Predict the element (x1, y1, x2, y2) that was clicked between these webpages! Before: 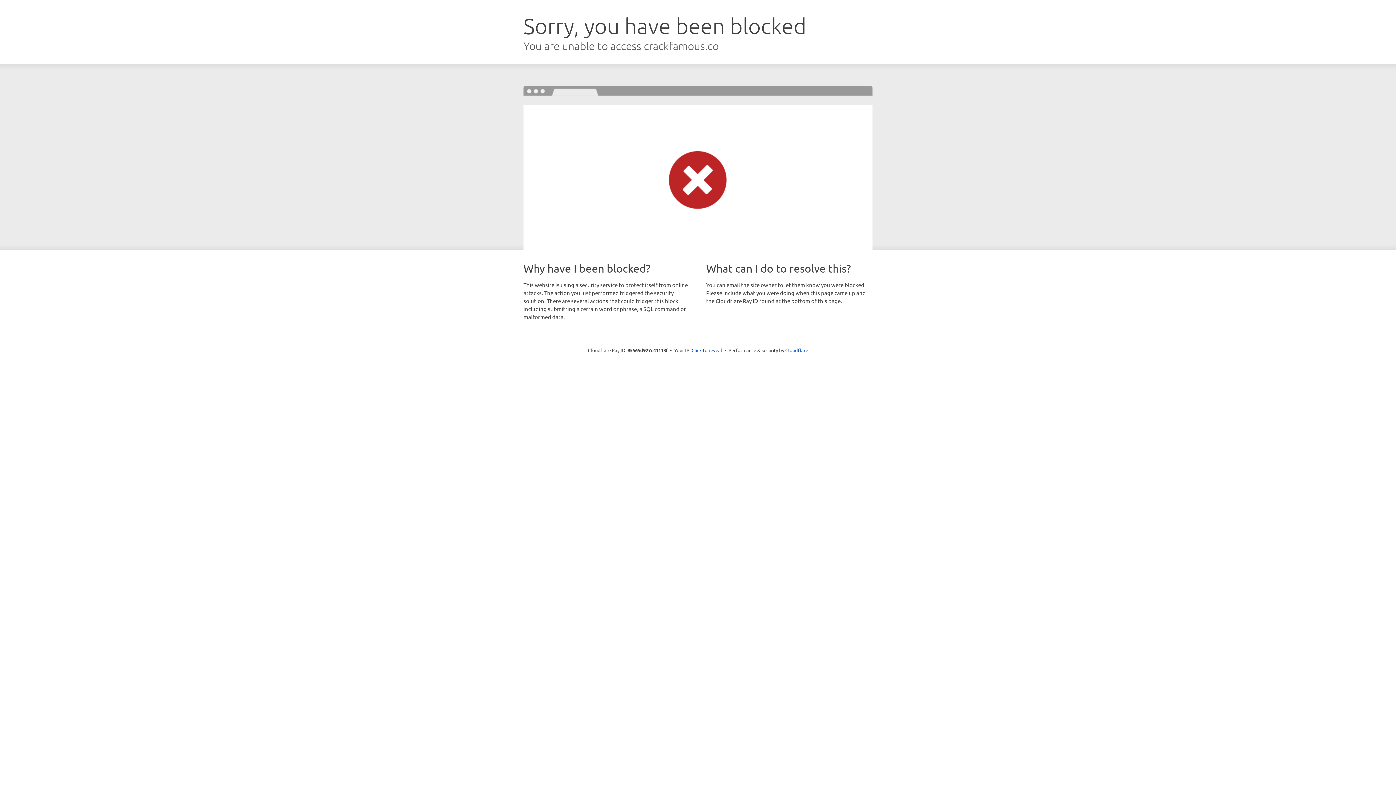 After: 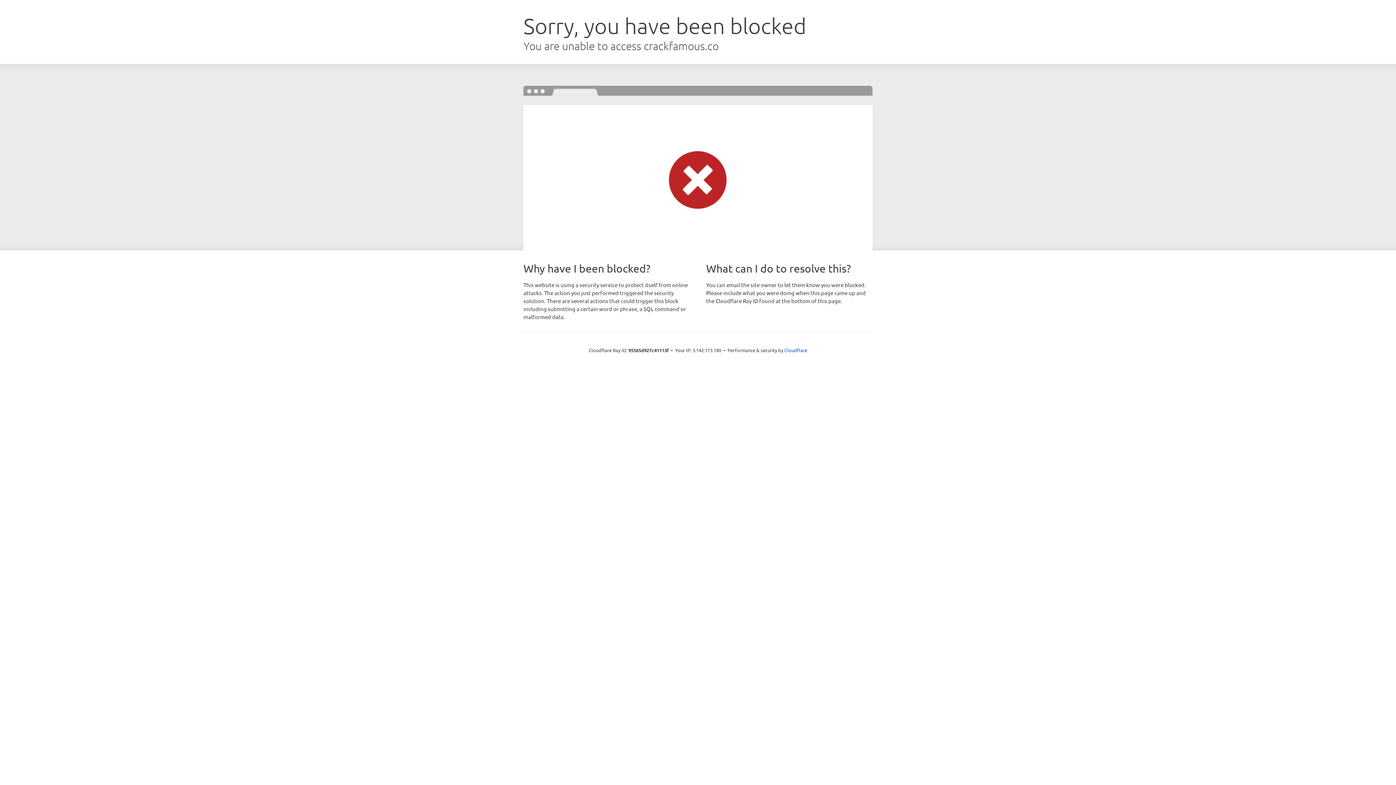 Action: bbox: (691, 346, 722, 353) label: Click to reveal